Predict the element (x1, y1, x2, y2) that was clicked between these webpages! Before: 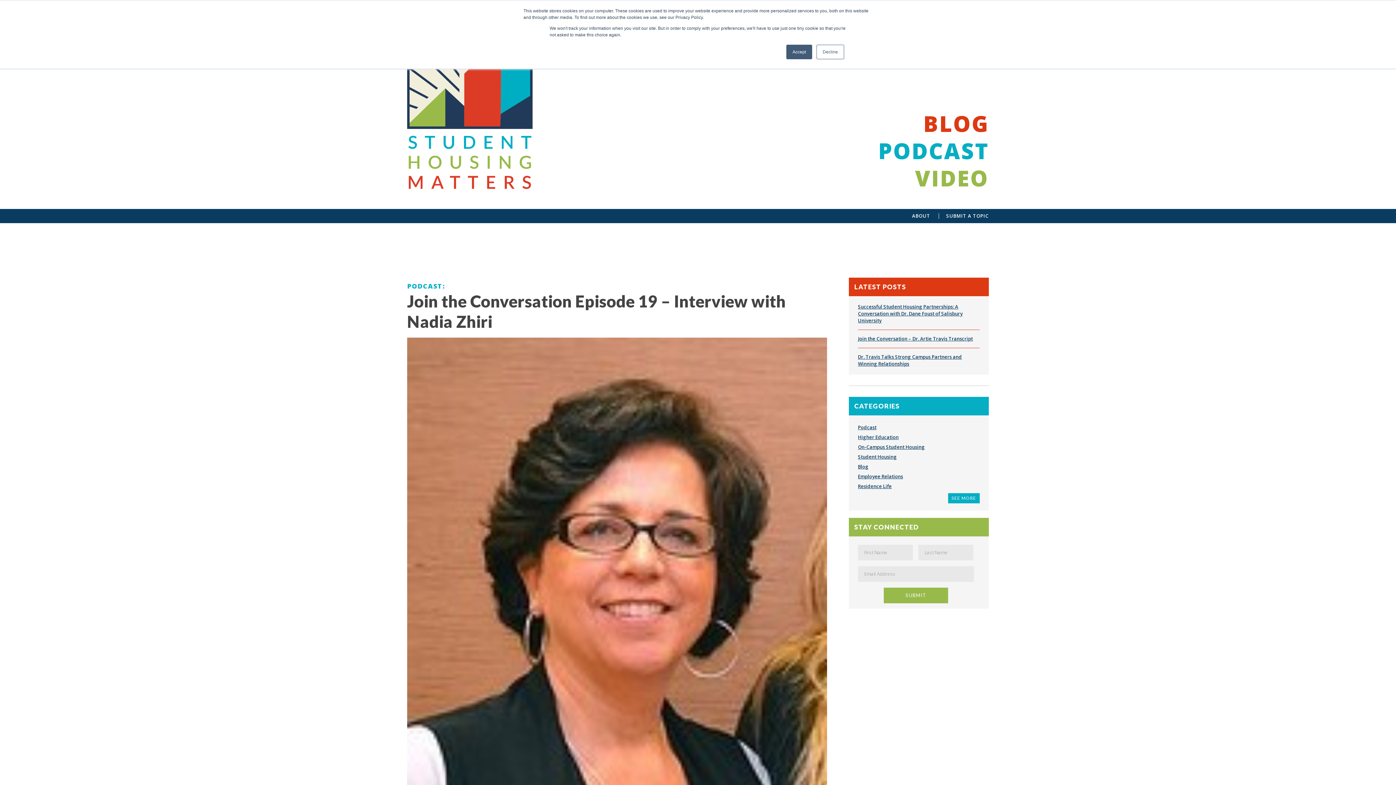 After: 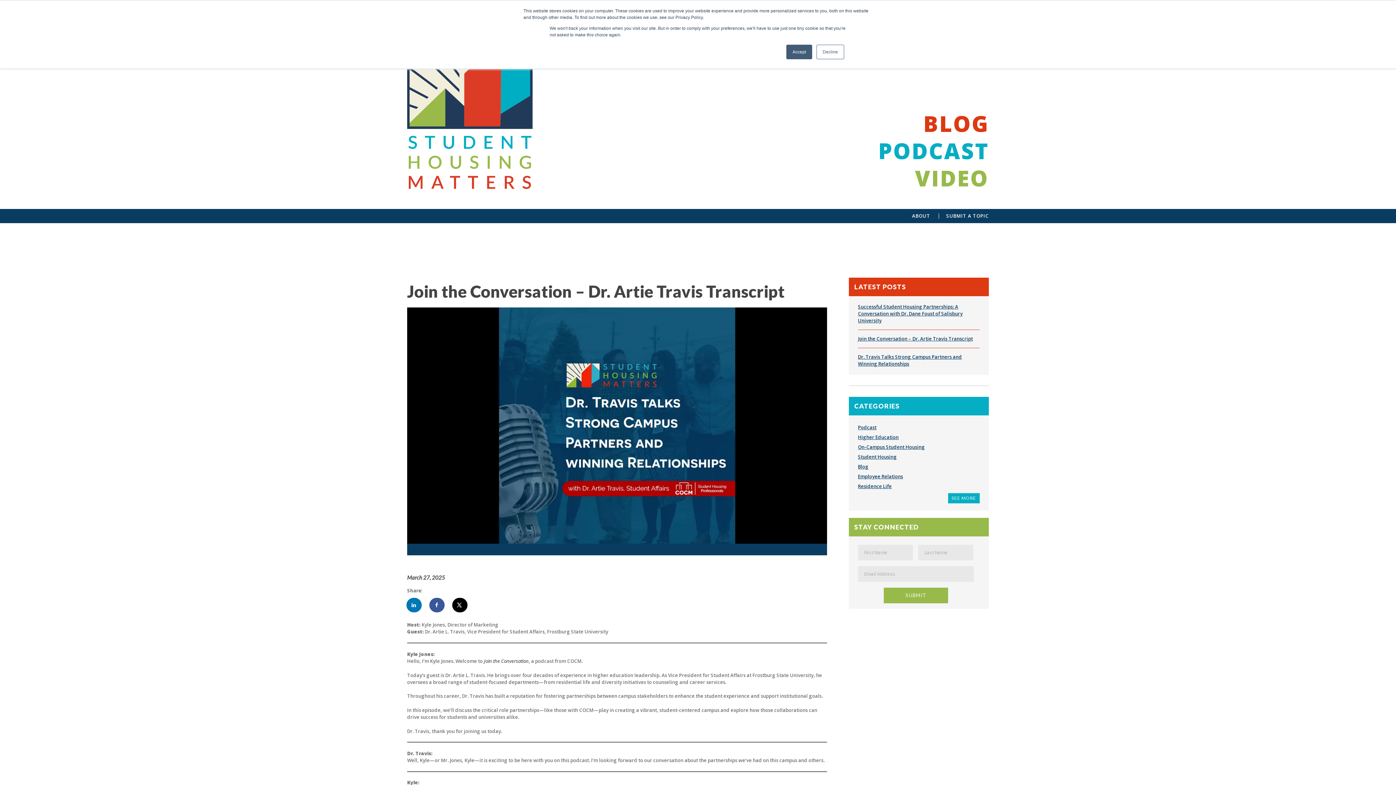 Action: bbox: (858, 335, 980, 342) label: Join the Conversation – Dr. Artie Travis Transcript